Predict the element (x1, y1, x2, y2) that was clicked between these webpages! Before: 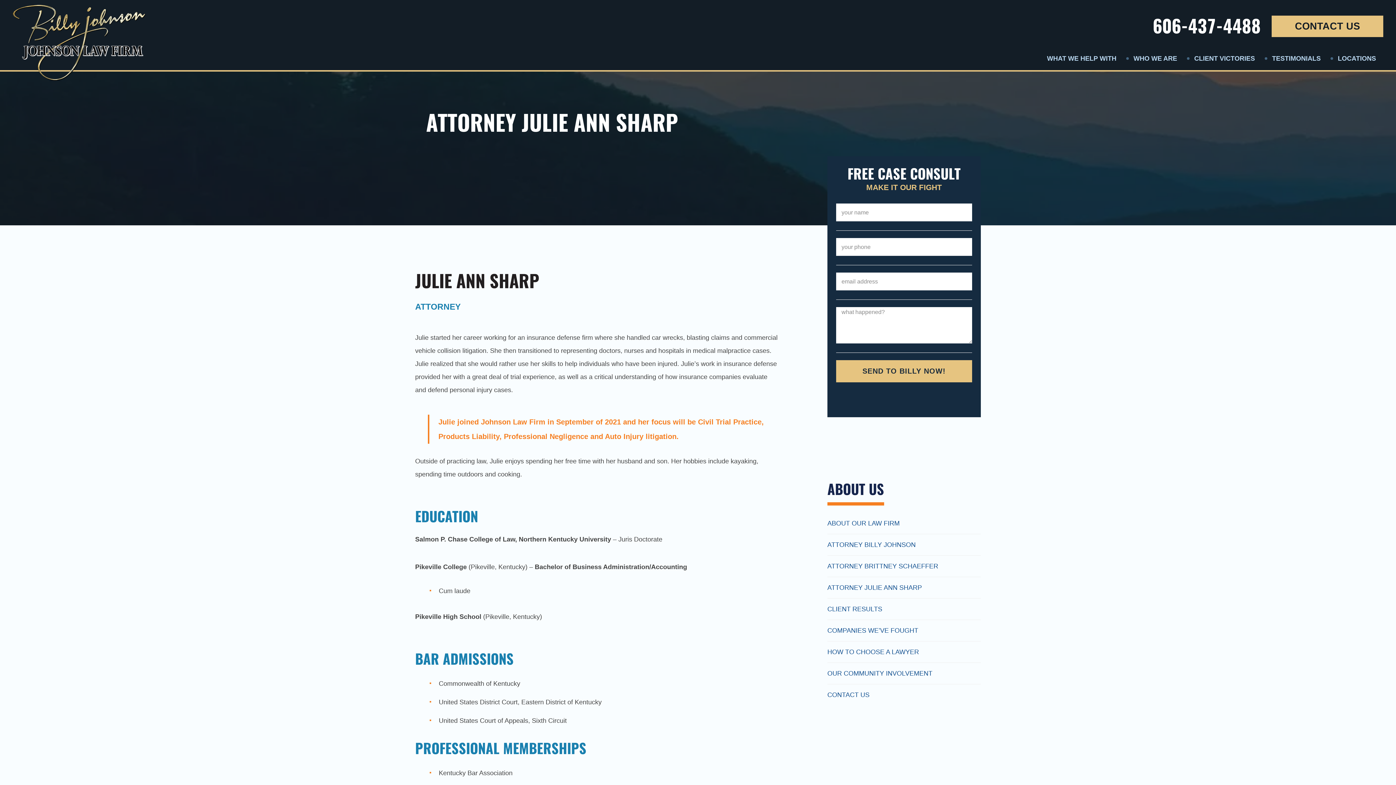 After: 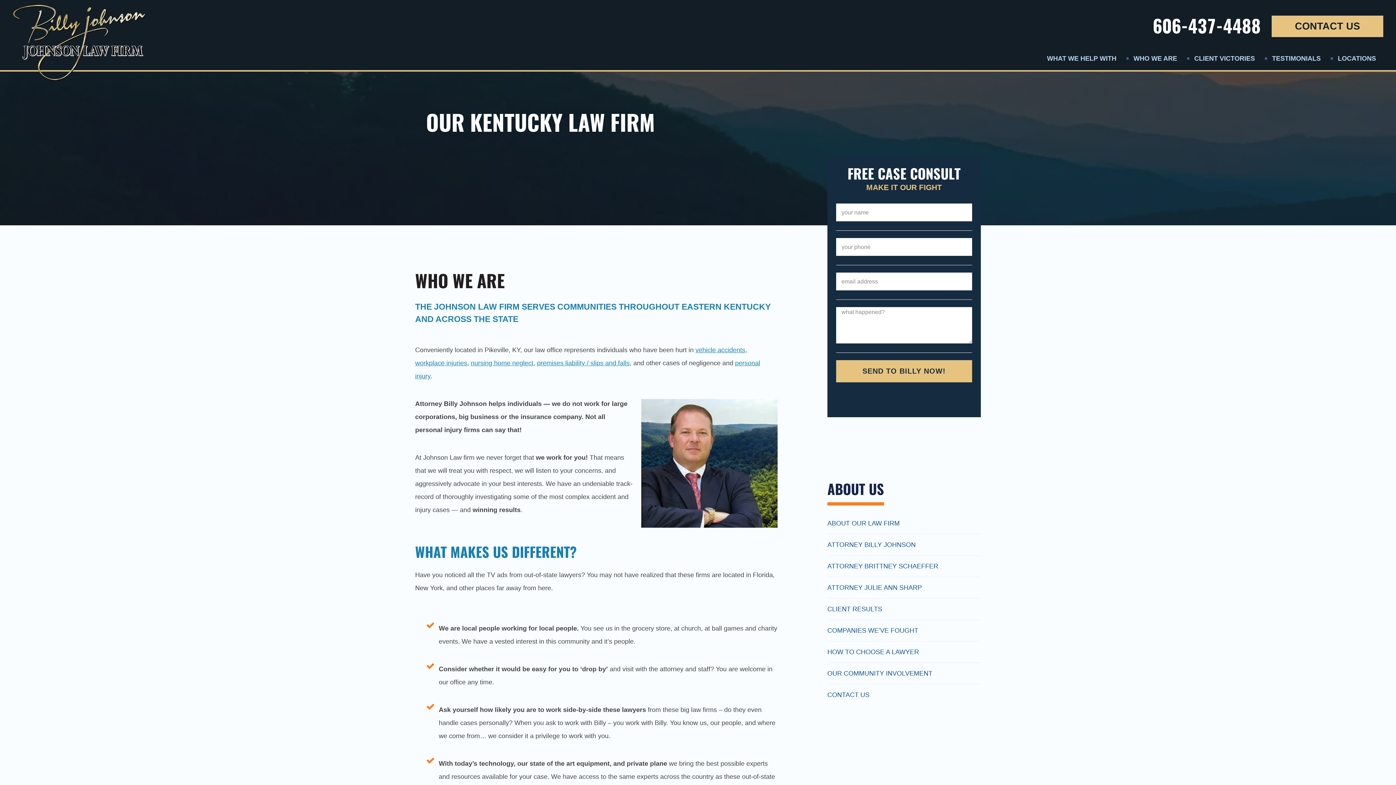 Action: bbox: (1126, 46, 1184, 70) label: WHO WE ARE